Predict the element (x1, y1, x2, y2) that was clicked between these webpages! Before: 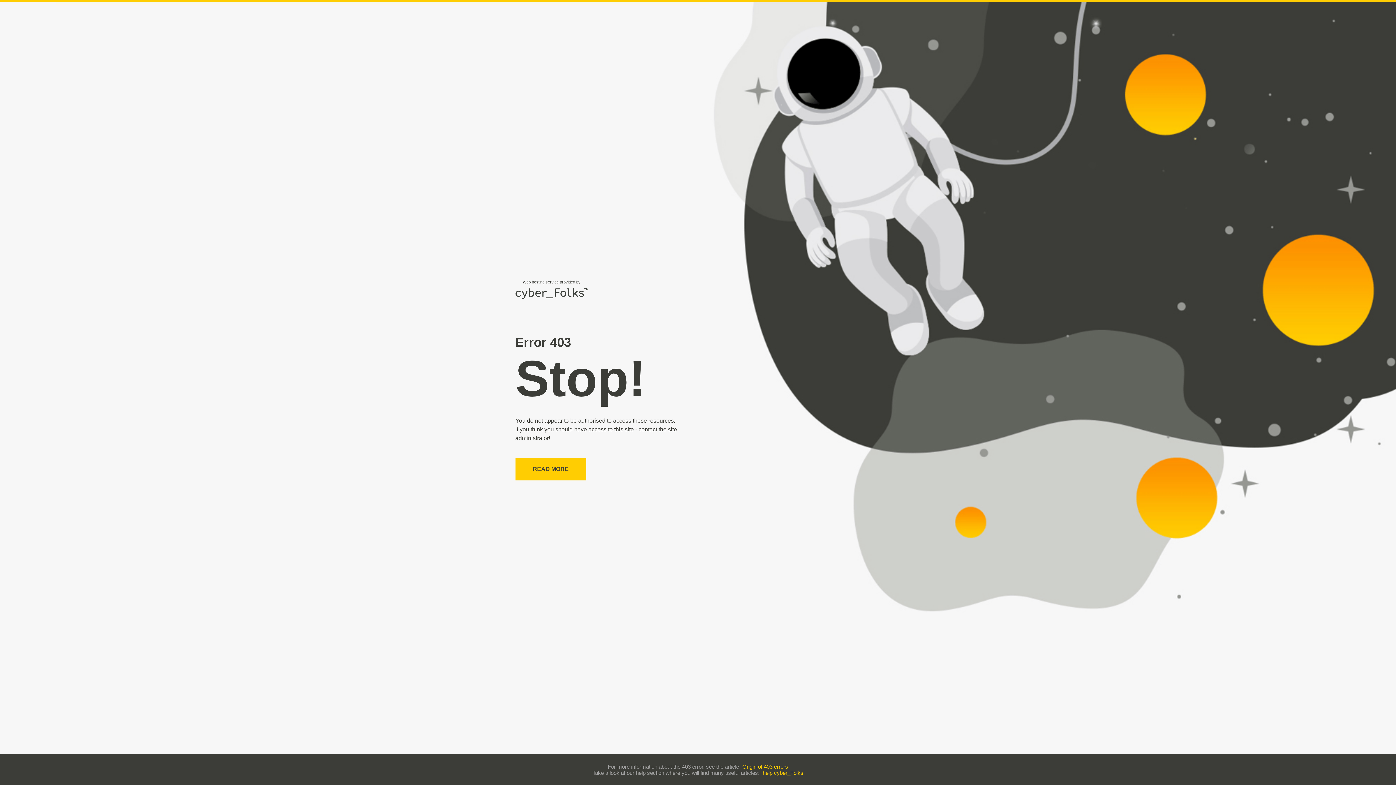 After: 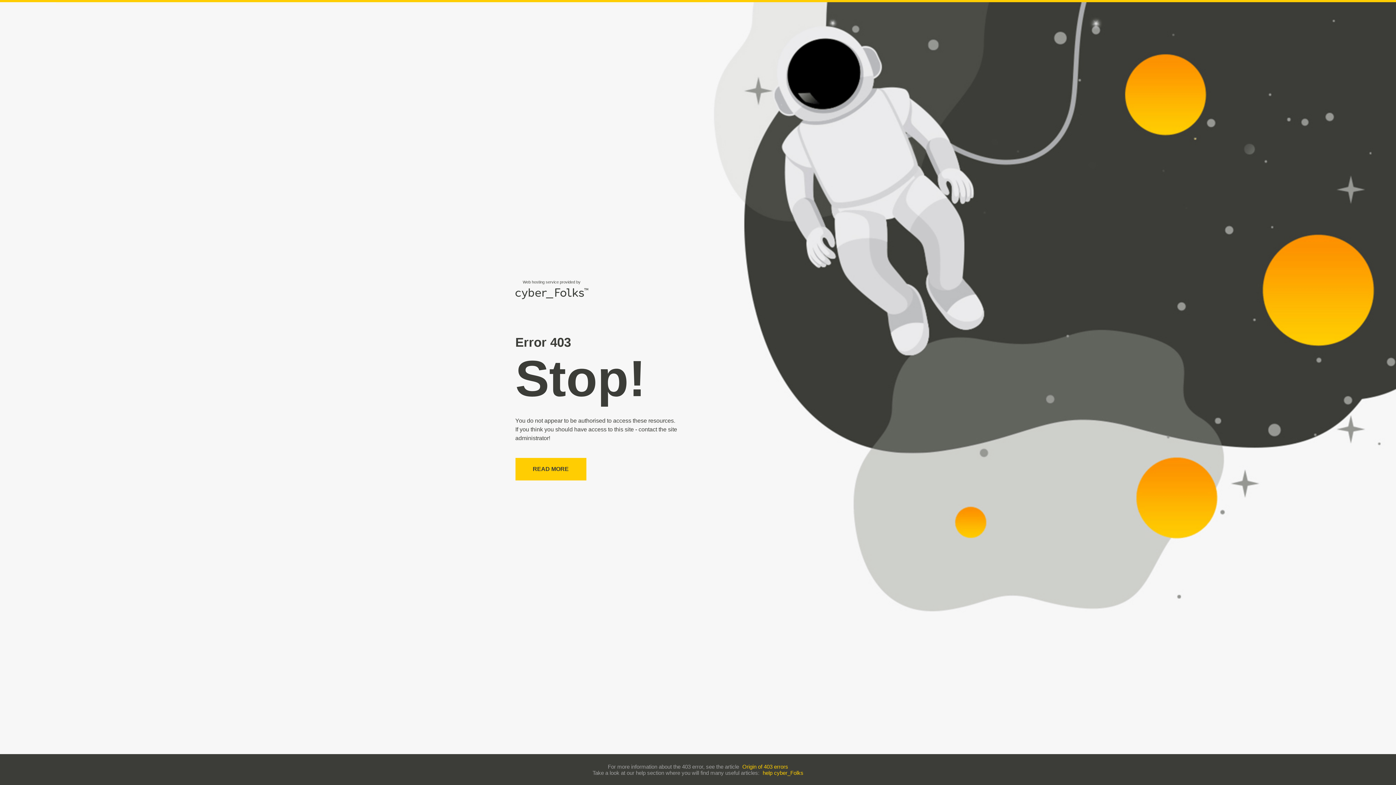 Action: bbox: (762, 770, 803, 776) label: help cyber_Folks